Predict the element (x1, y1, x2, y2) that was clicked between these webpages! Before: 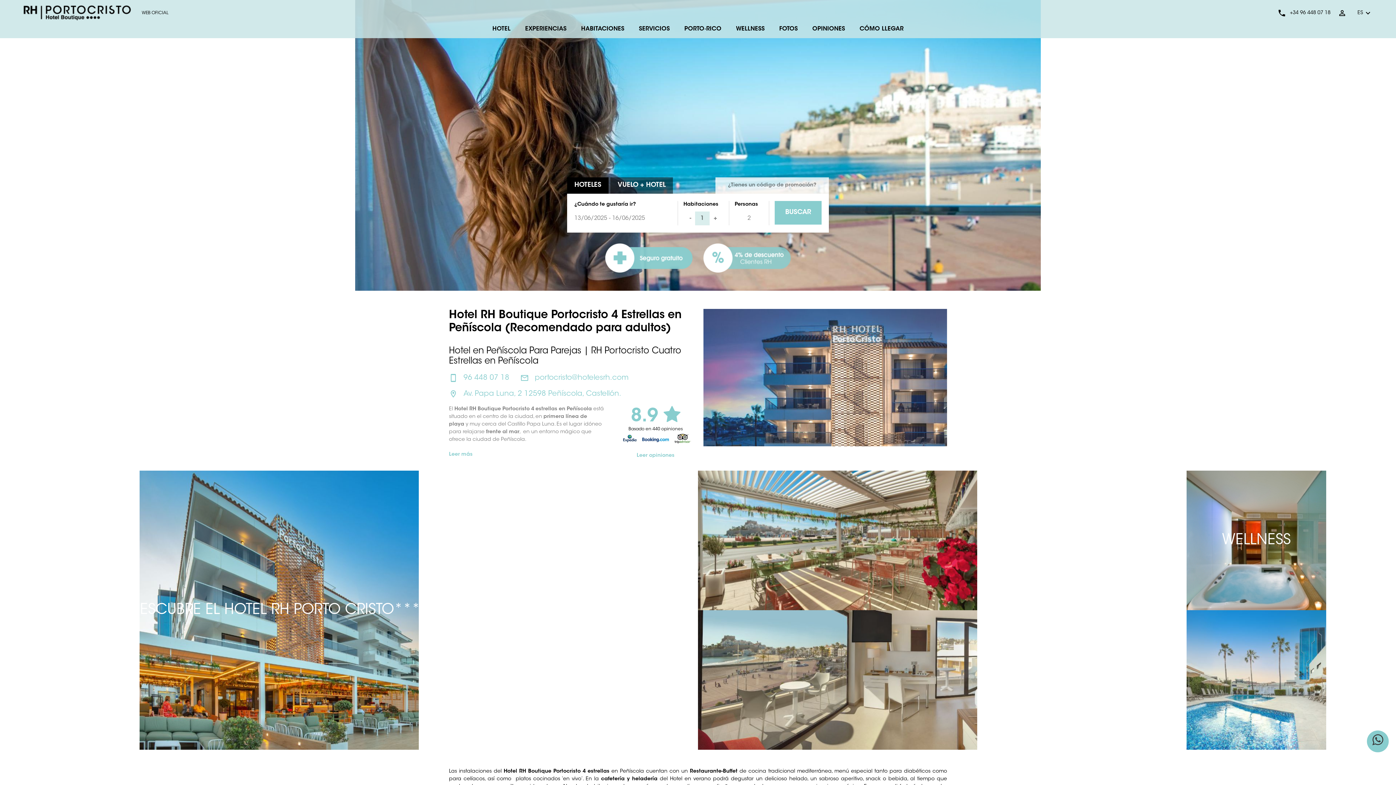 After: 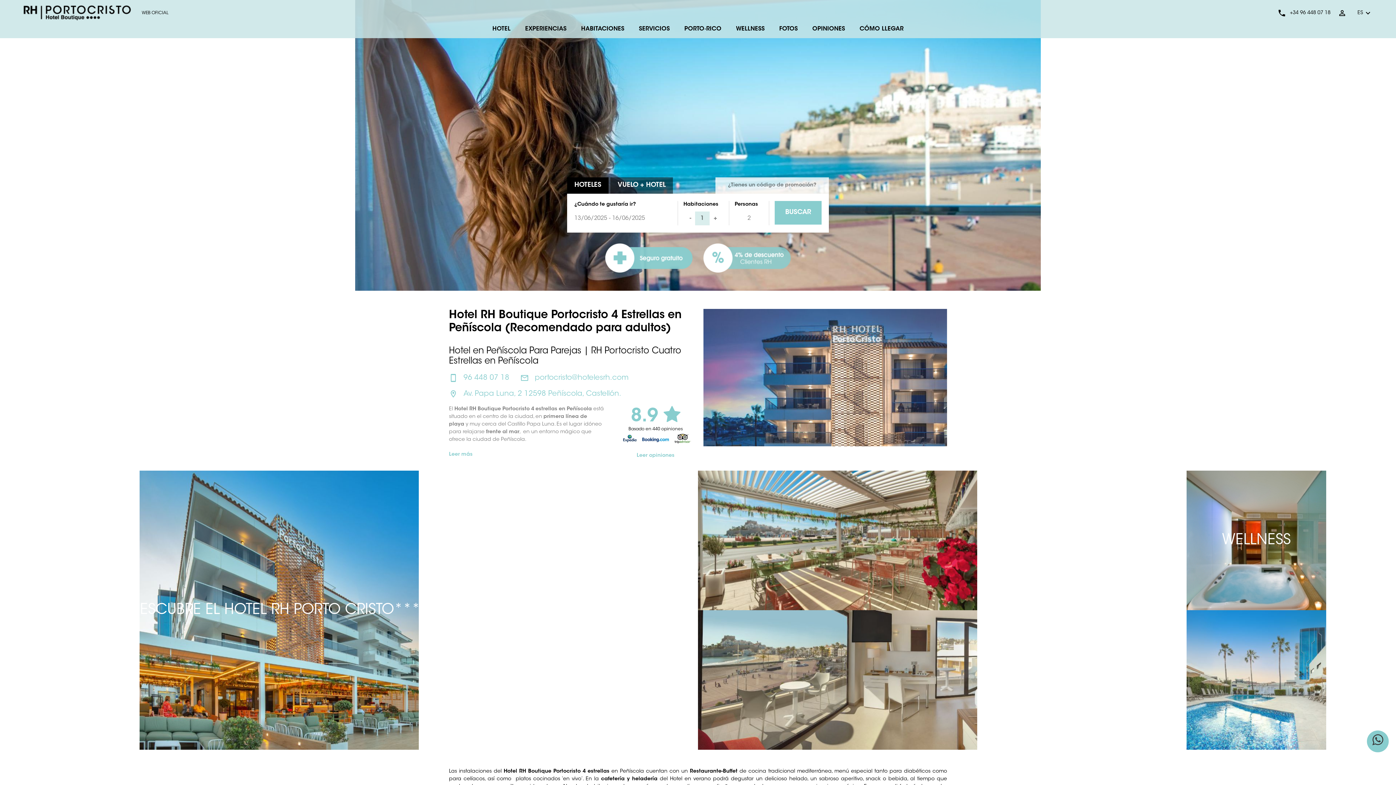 Action: label: HOTELES bbox: (567, 177, 608, 193)